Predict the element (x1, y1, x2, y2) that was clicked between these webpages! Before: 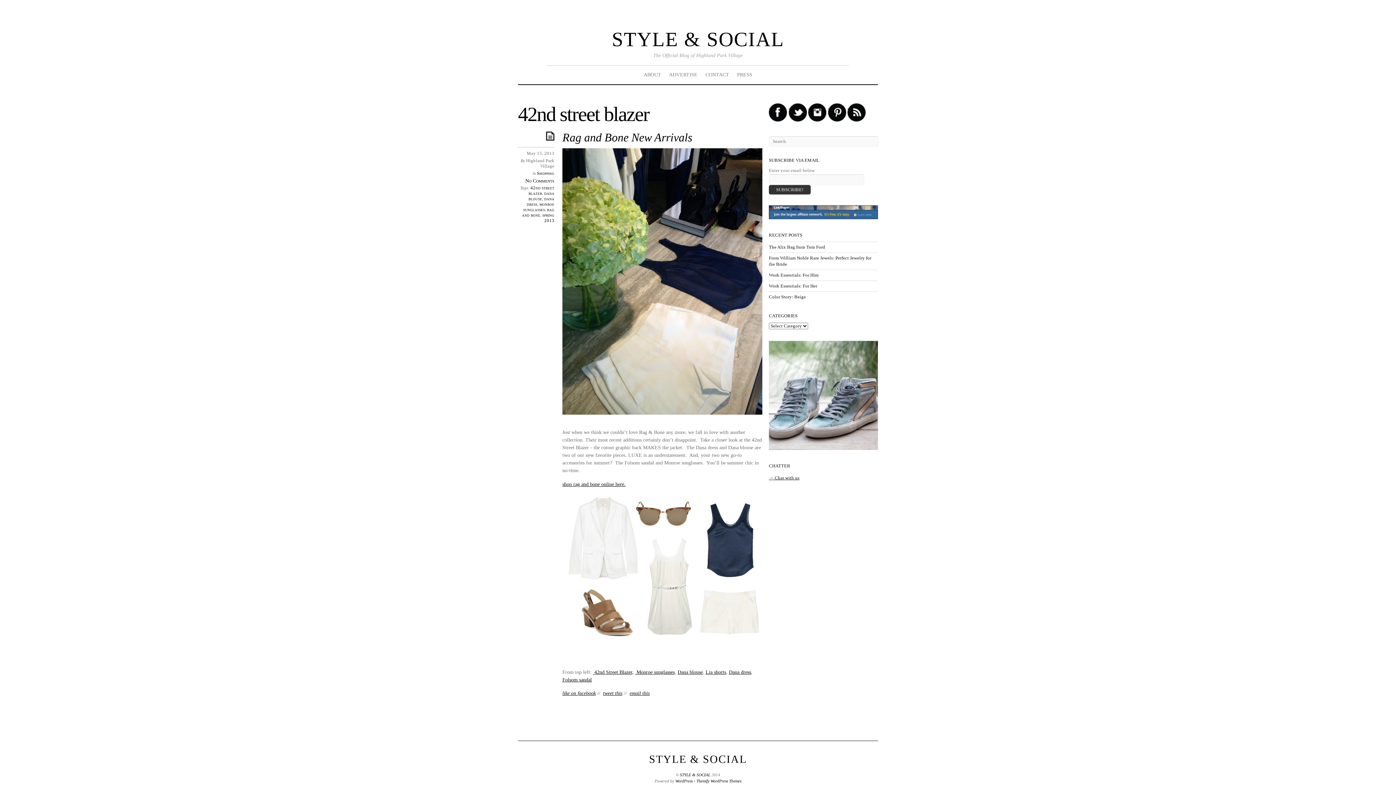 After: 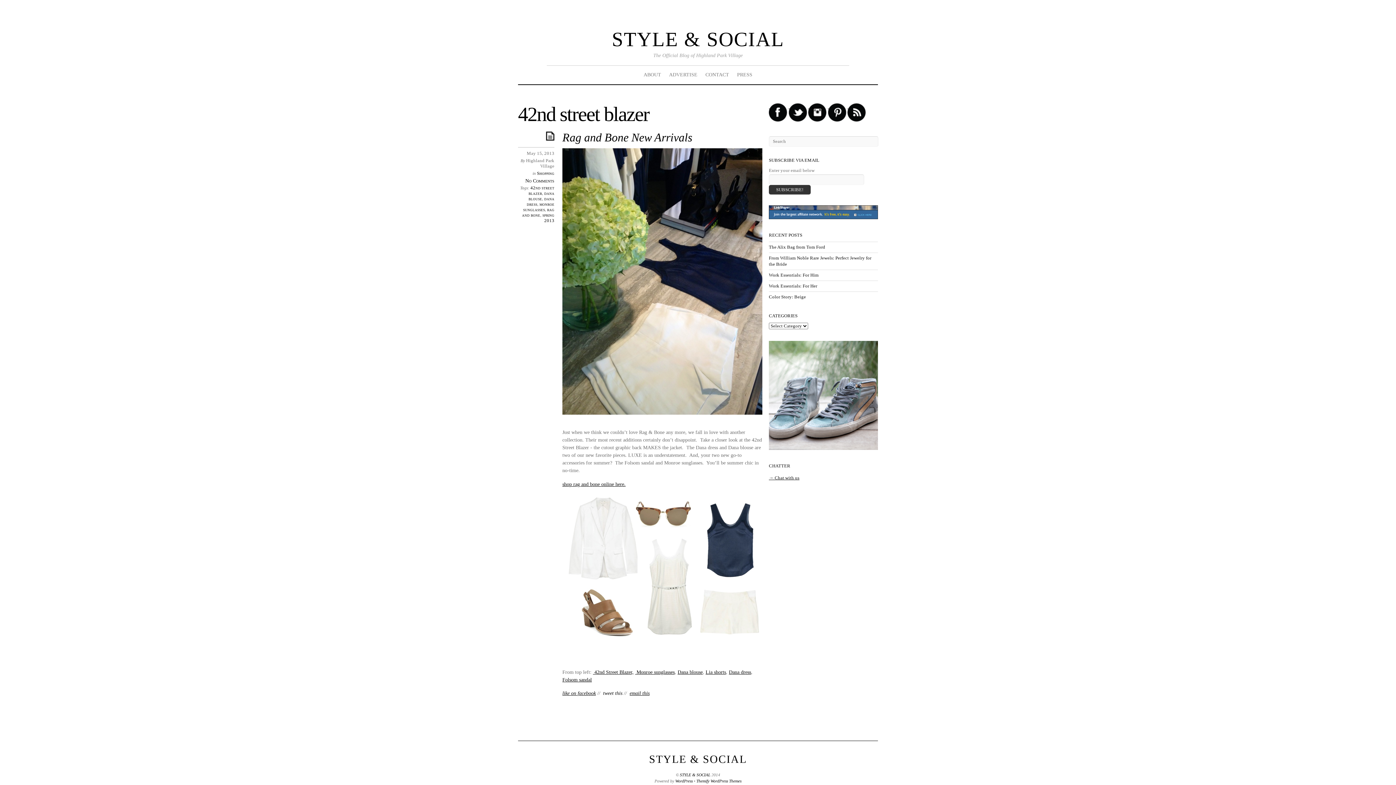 Action: bbox: (603, 691, 622, 696) label: tweet this